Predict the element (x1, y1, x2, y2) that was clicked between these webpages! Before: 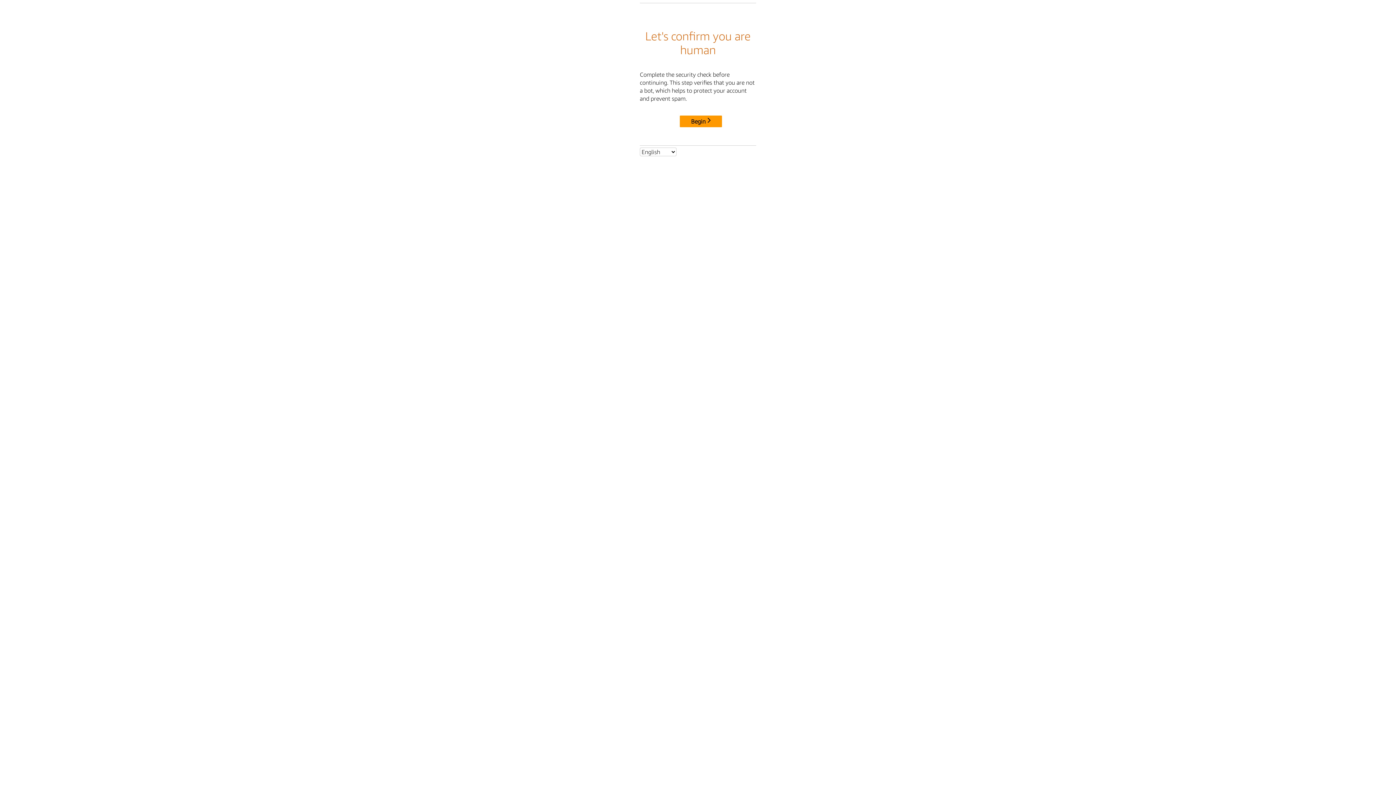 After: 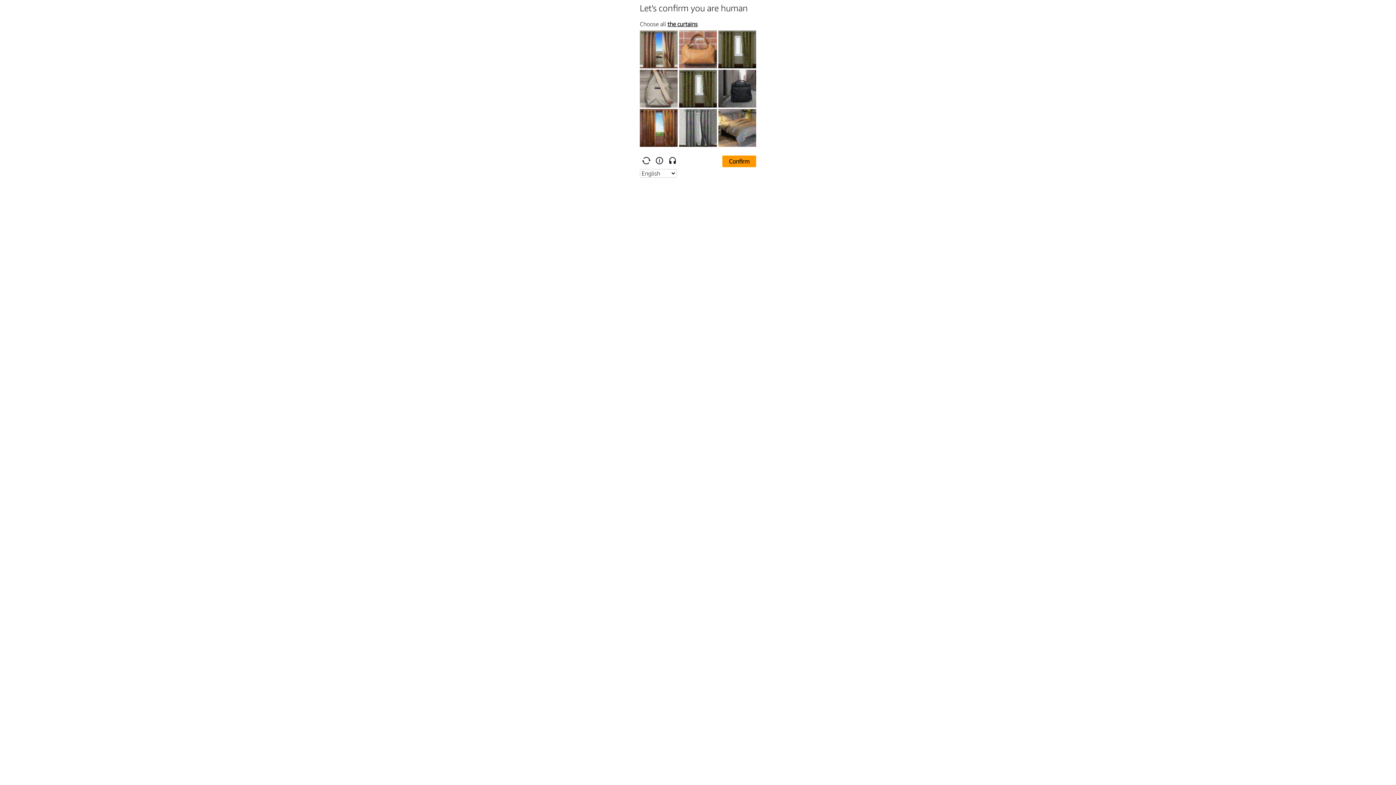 Action: bbox: (680, 115, 722, 127) label: Begin